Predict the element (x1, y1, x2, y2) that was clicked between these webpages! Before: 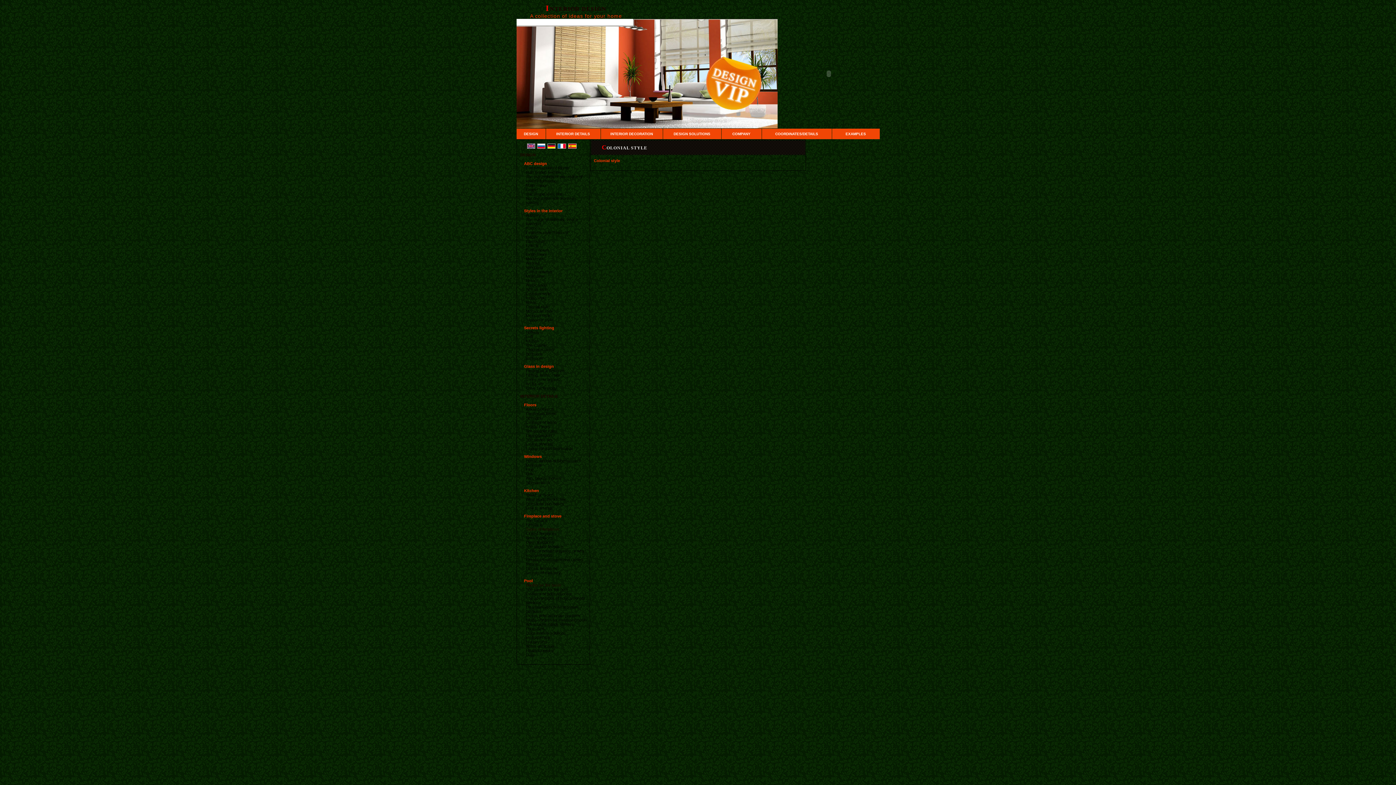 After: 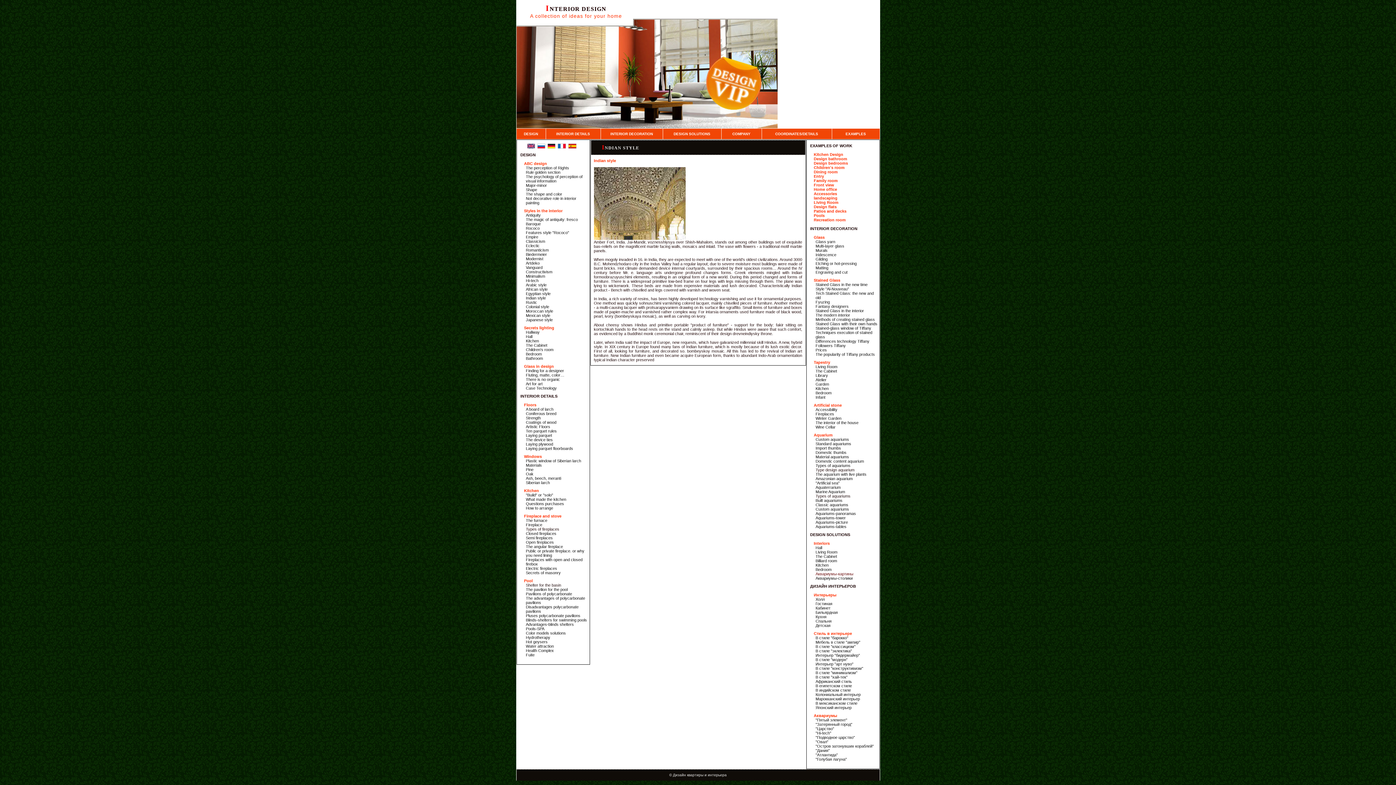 Action: label: Indian style bbox: (526, 296, 546, 300)